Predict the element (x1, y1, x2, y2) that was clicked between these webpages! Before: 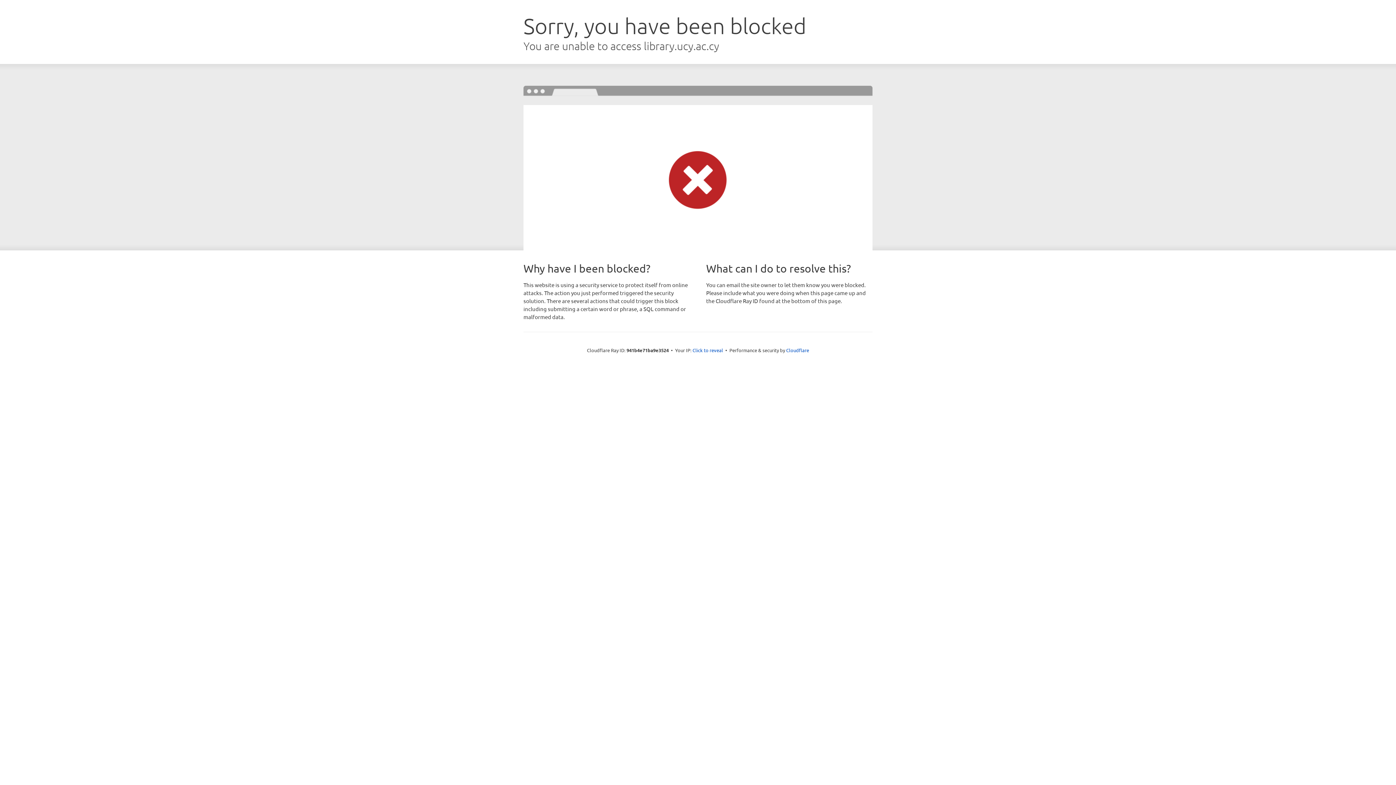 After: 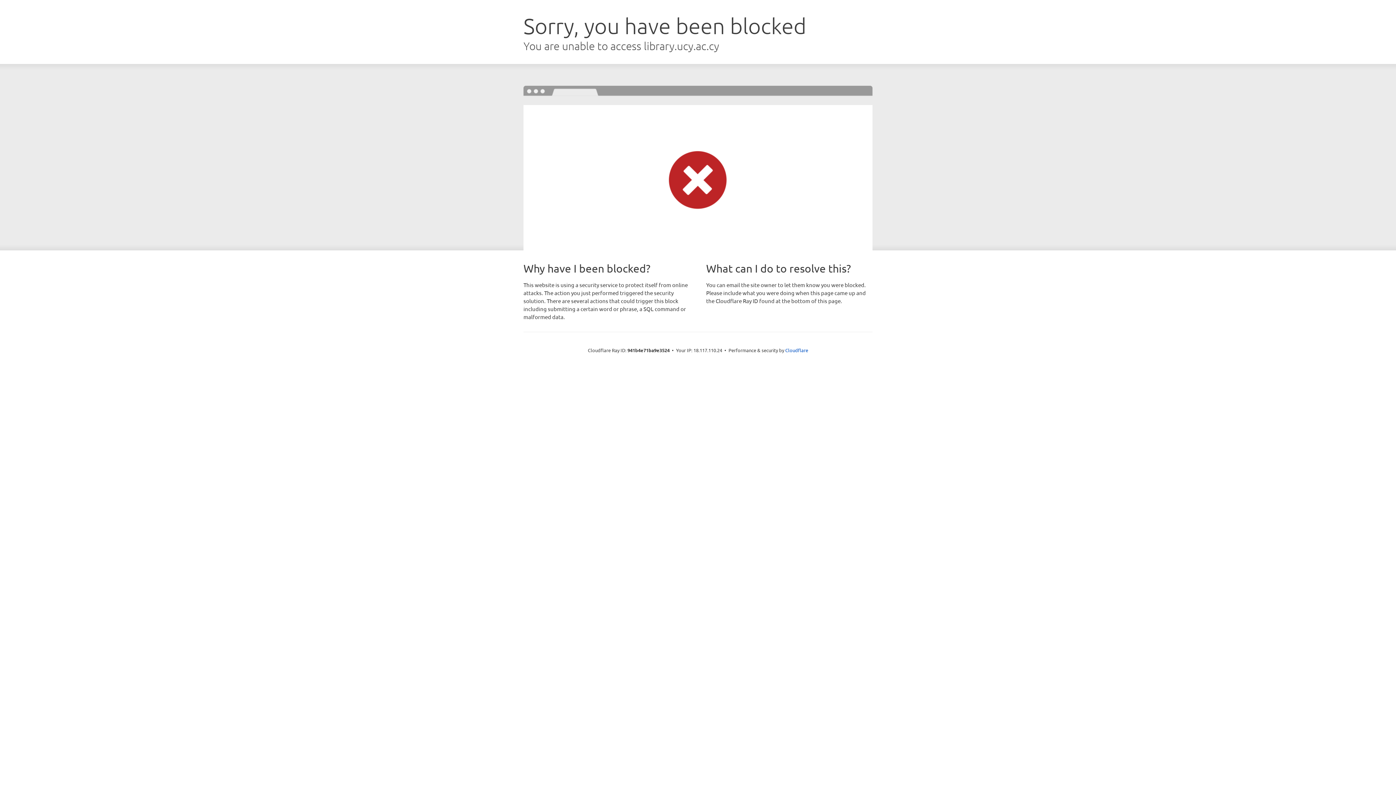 Action: label: Click to reveal bbox: (692, 346, 723, 353)